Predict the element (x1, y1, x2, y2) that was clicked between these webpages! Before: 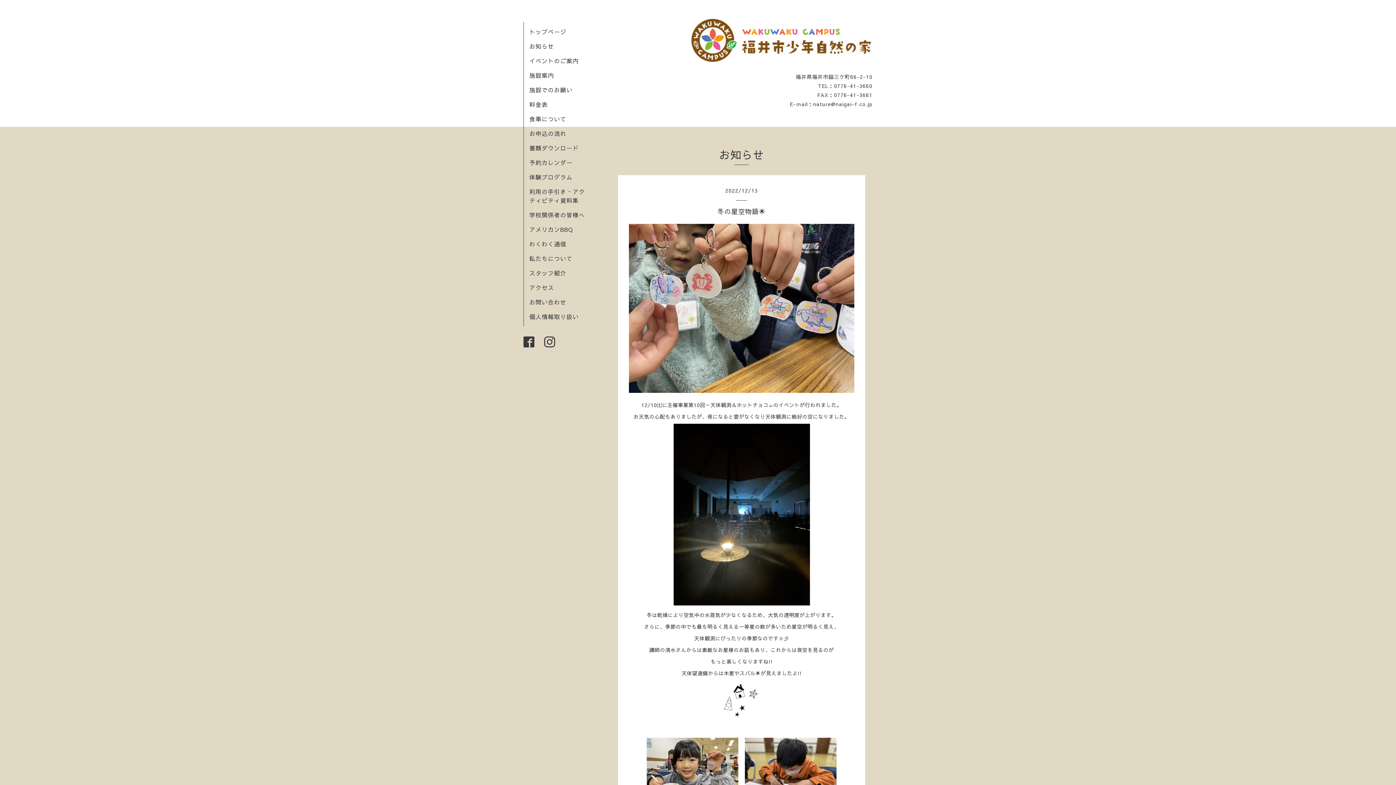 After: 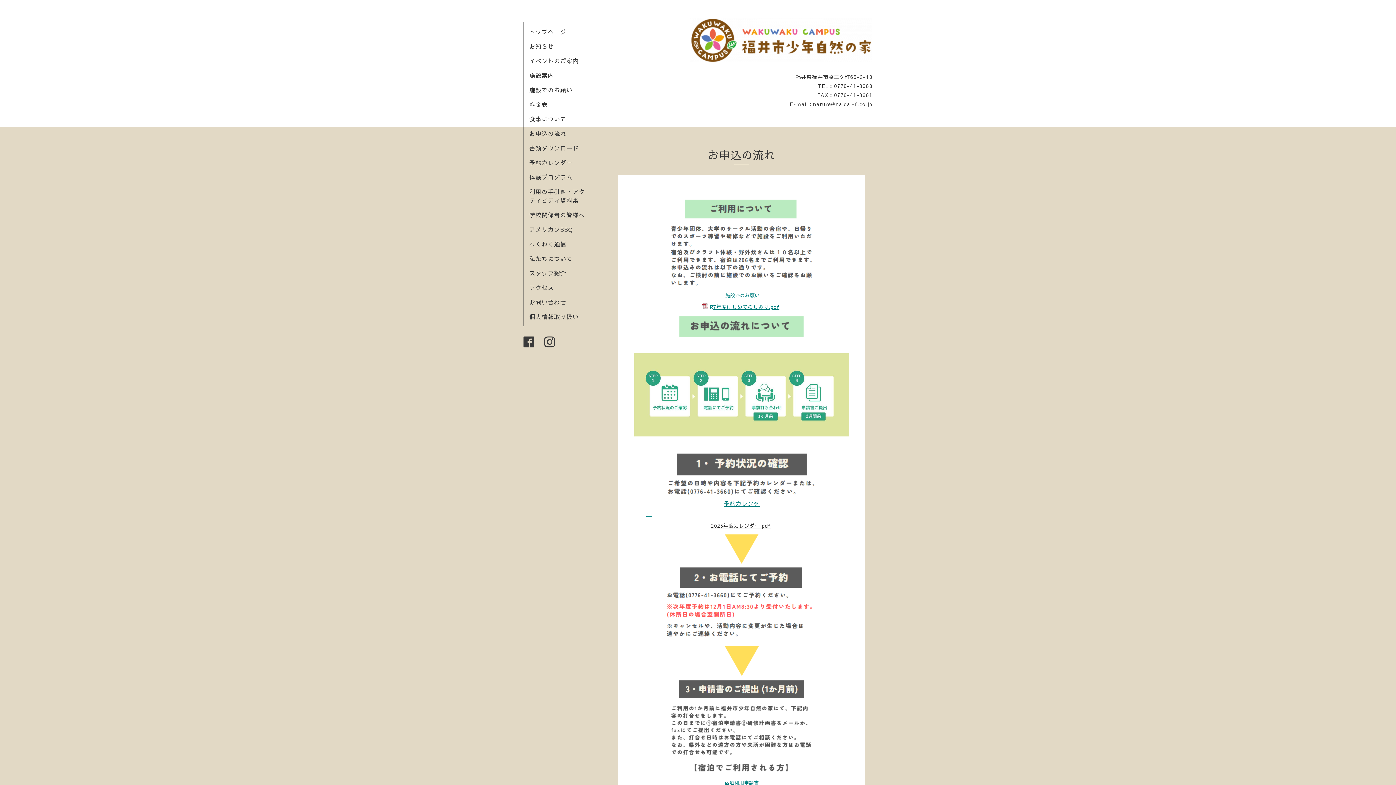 Action: bbox: (529, 129, 566, 137) label: お申込の流れ